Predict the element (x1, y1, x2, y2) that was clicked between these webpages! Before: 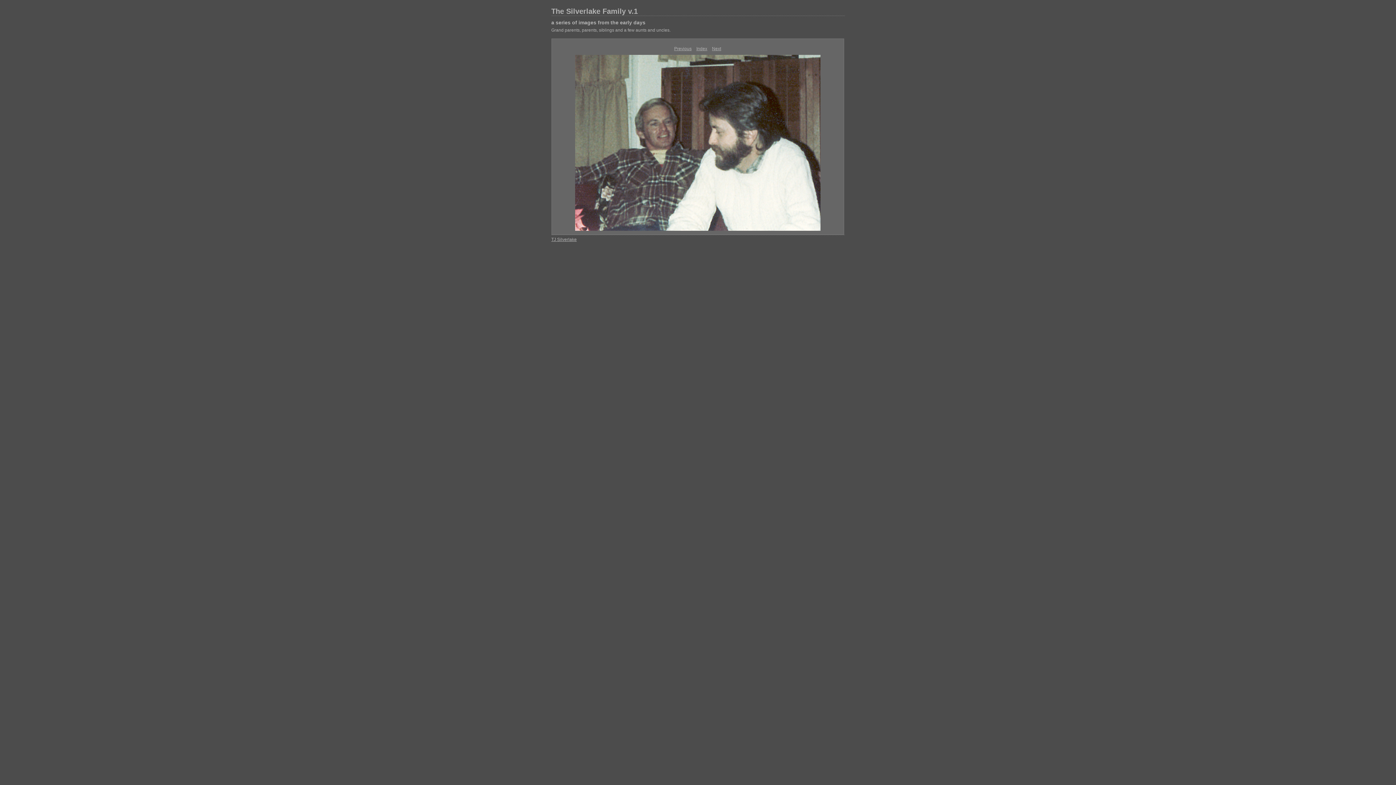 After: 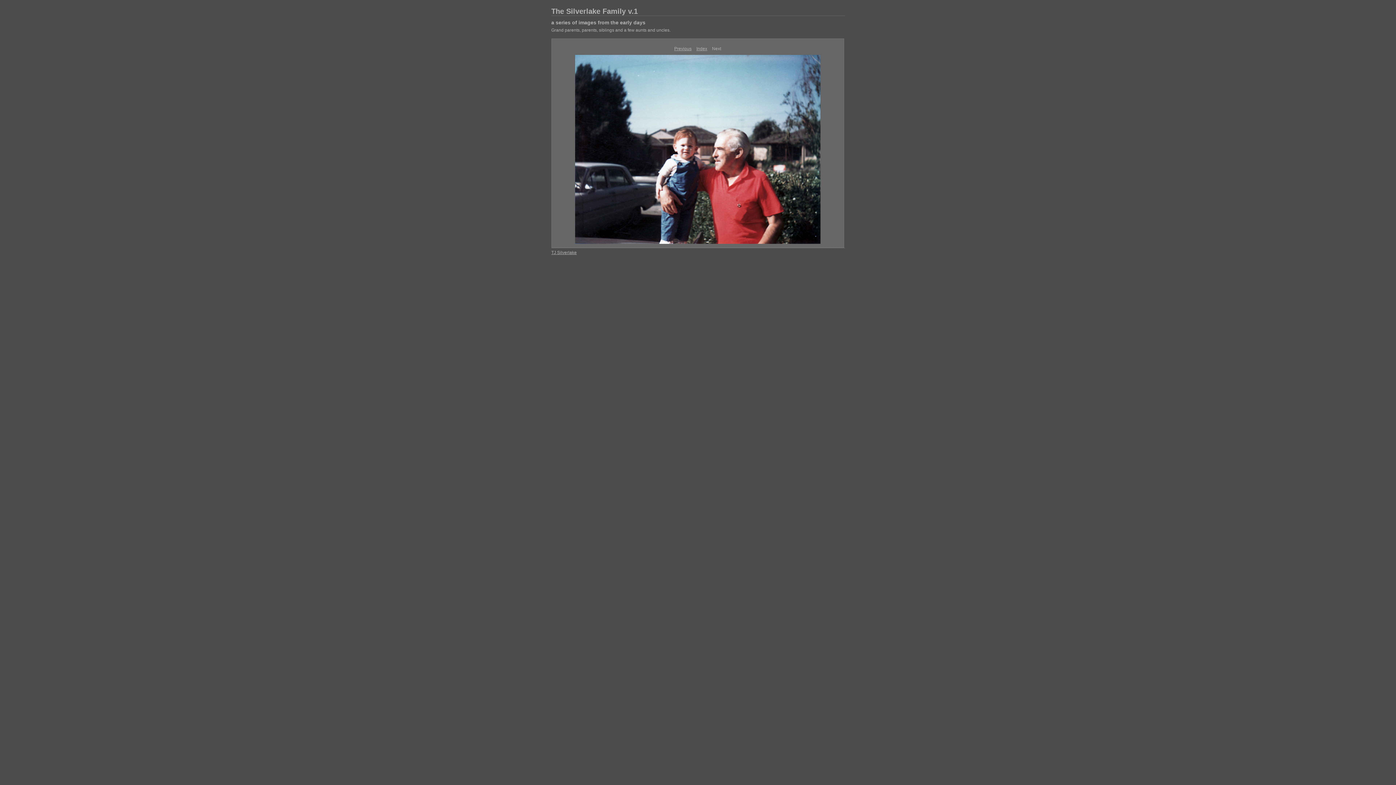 Action: bbox: (712, 46, 721, 51) label: Next